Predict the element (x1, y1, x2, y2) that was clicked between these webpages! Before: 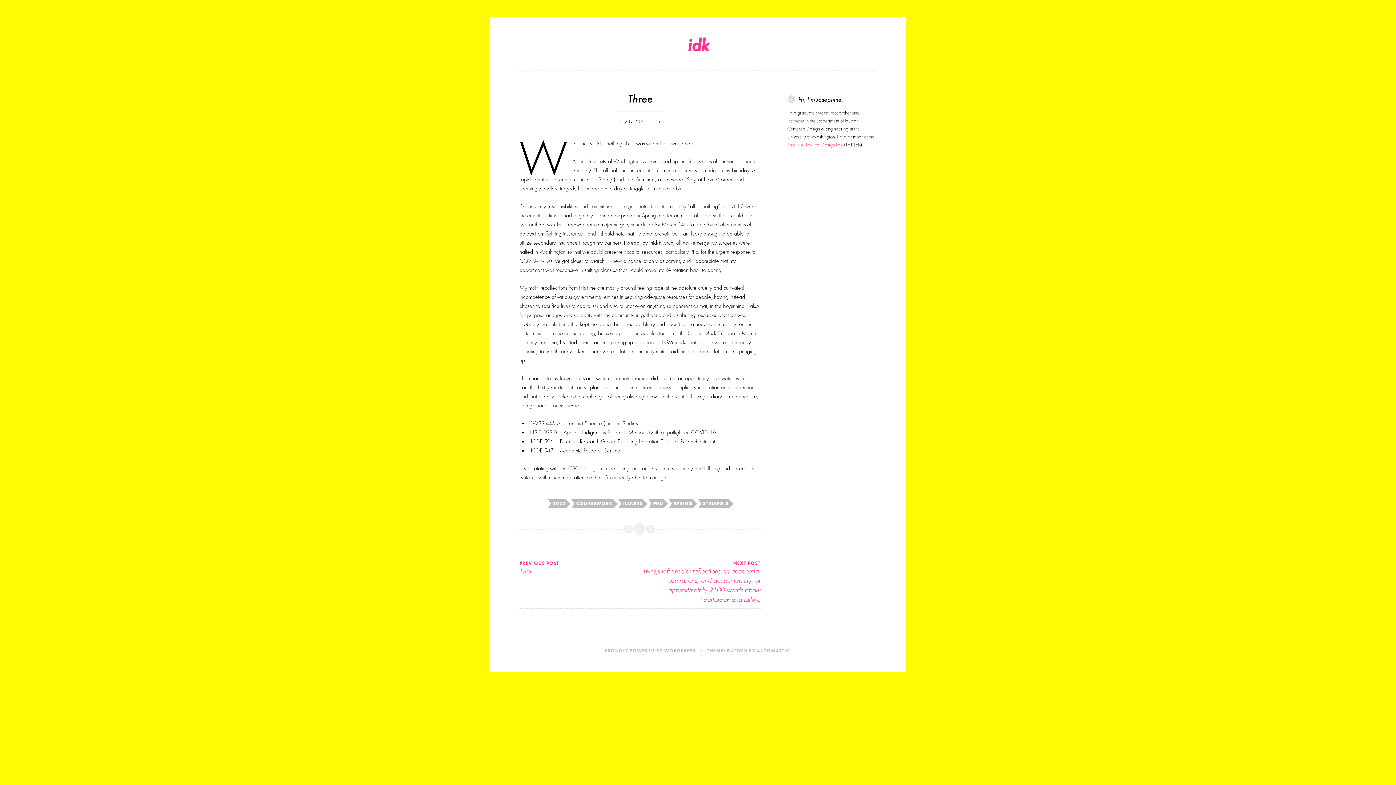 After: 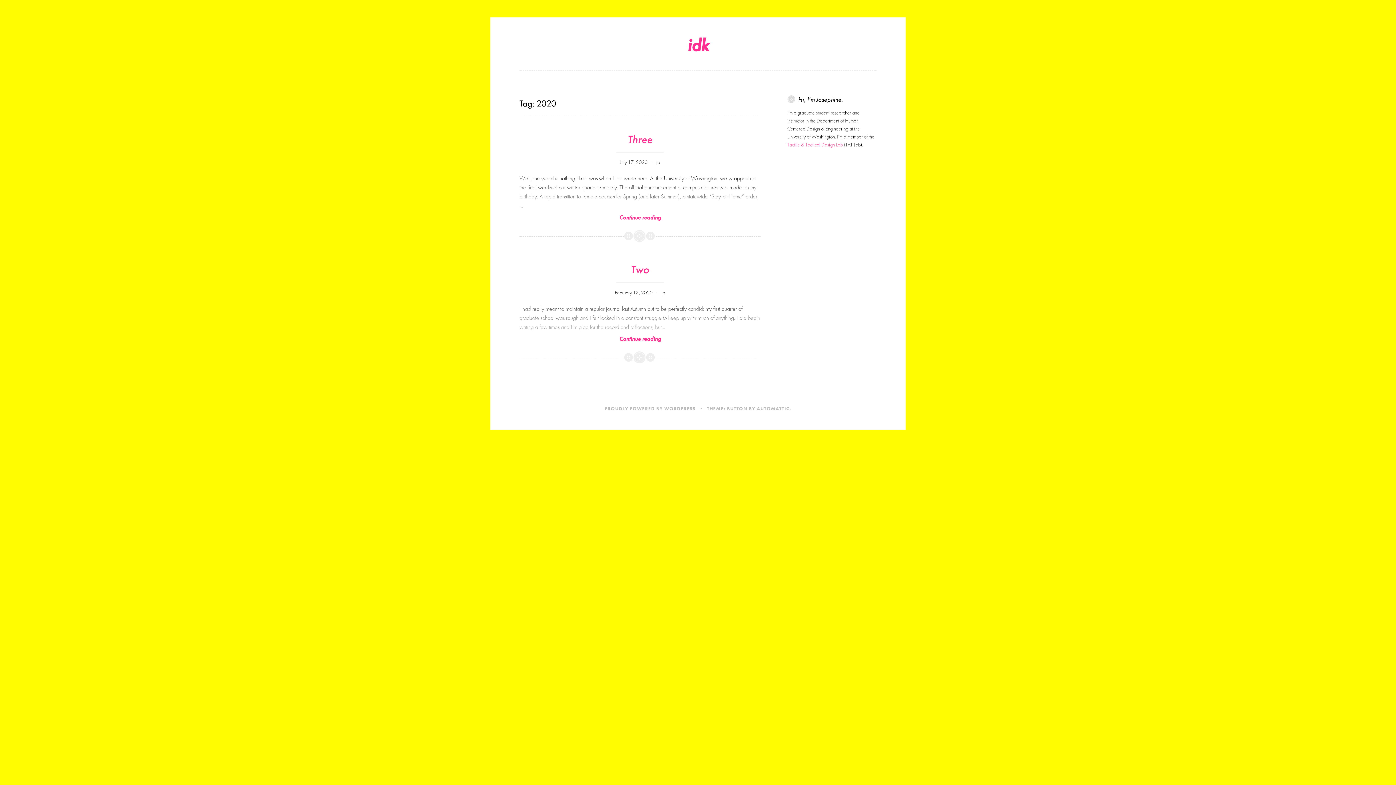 Action: label: 2020 bbox: (550, 499, 566, 508)